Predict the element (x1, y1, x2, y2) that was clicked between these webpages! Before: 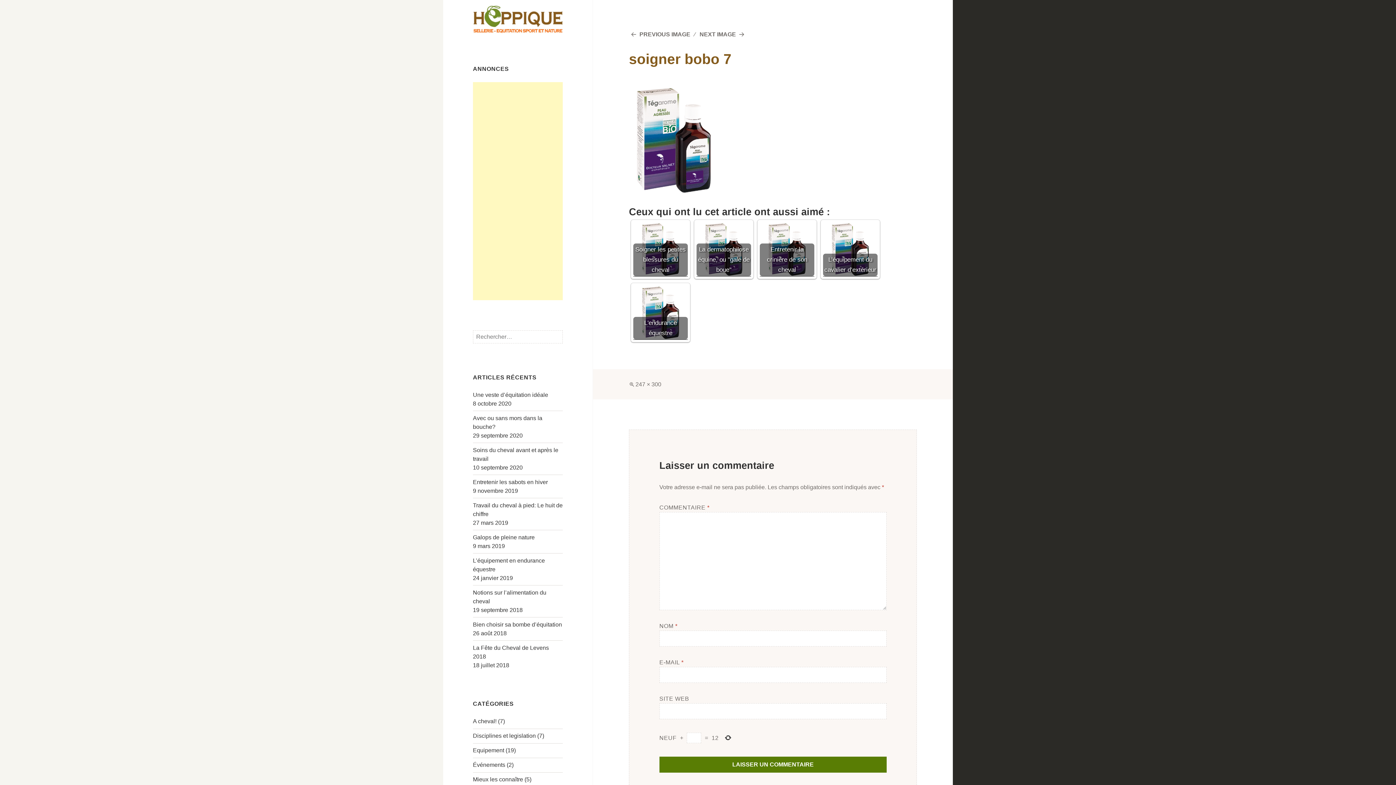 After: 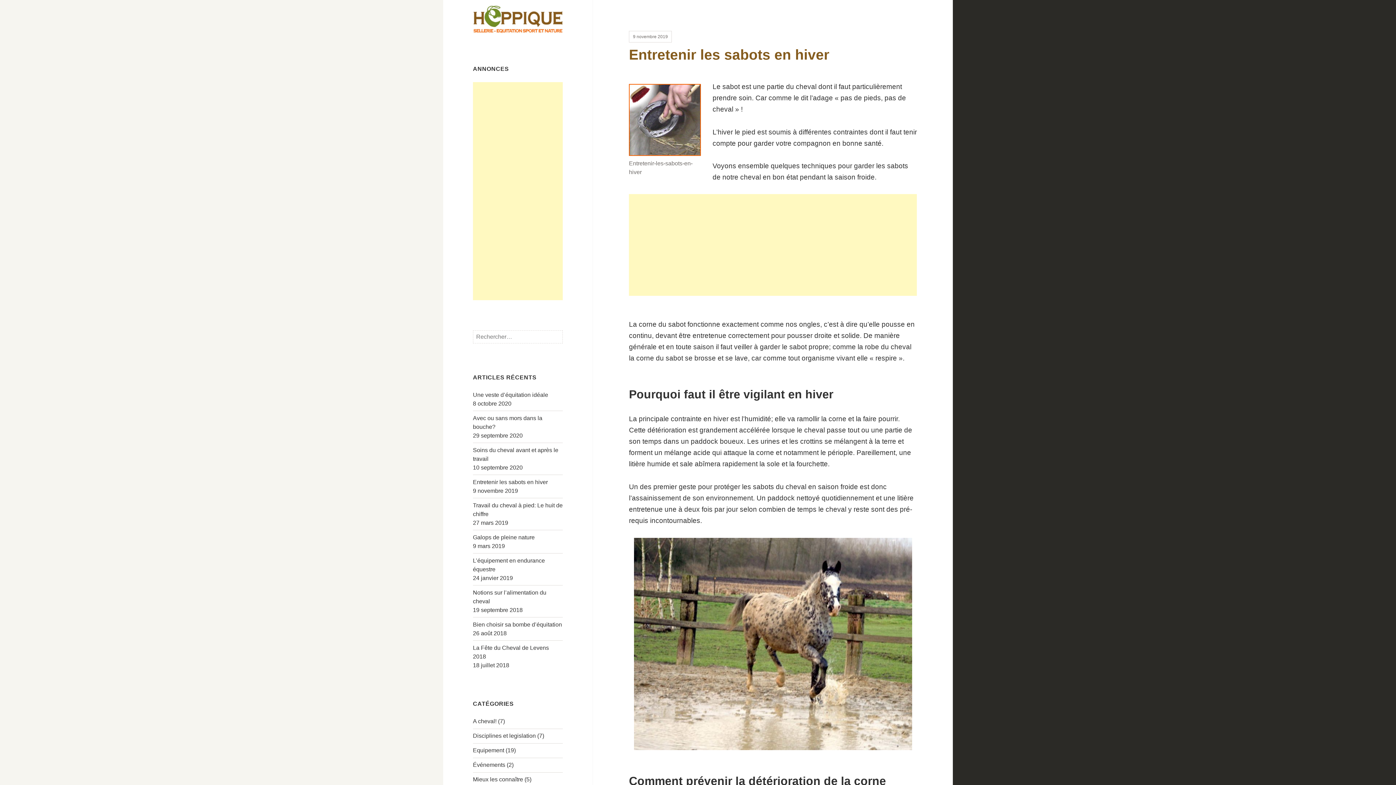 Action: bbox: (473, 479, 547, 485) label: Entretenir les sabots en hiver